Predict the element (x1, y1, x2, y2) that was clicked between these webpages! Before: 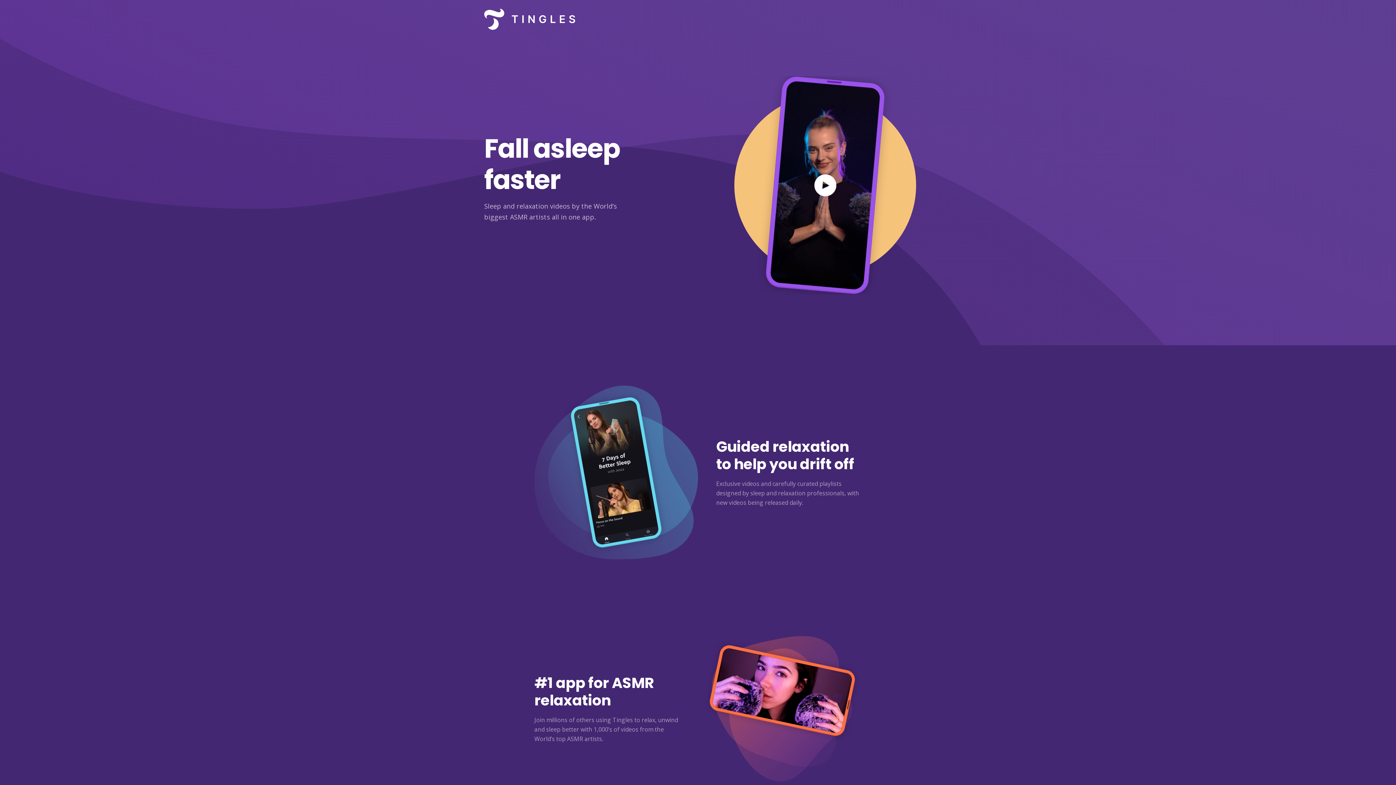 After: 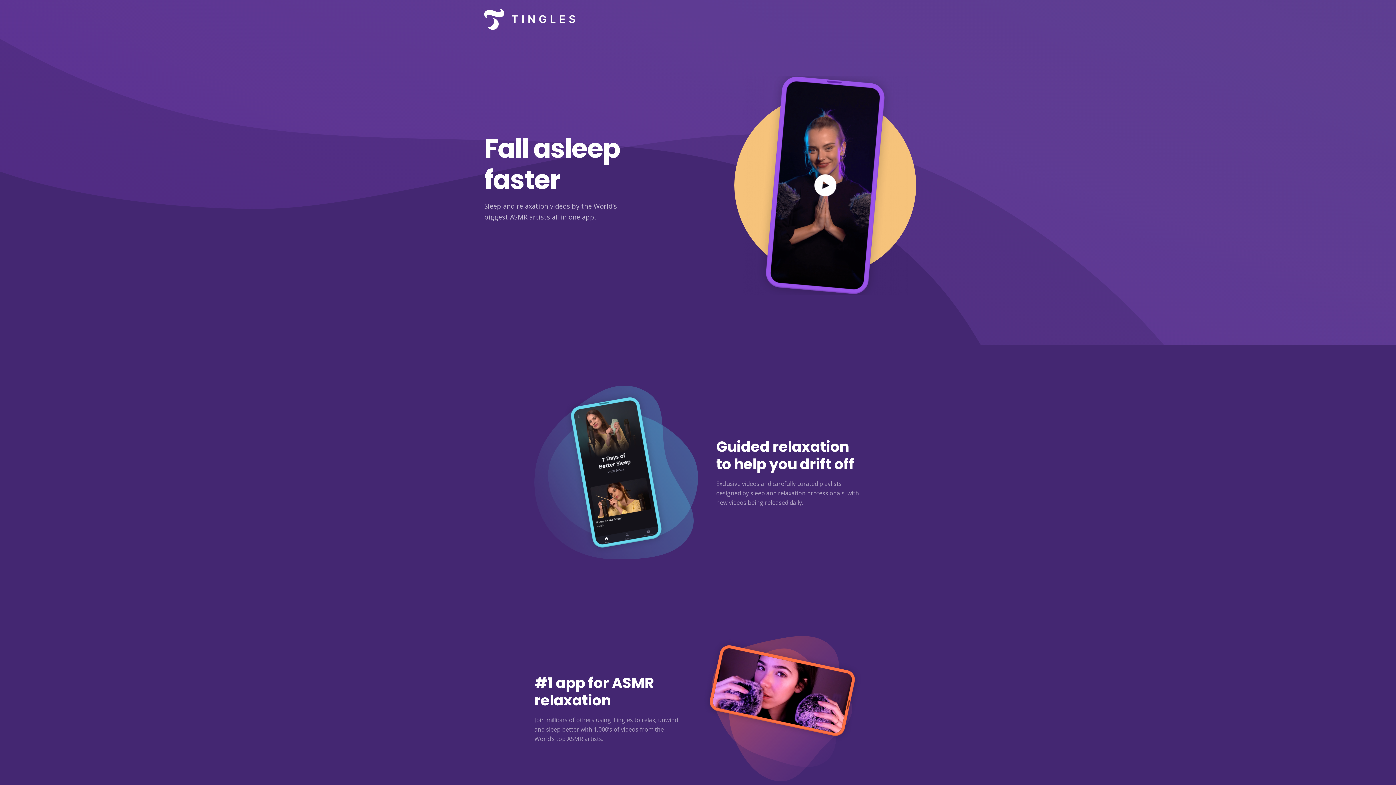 Action: bbox: (484, 0, 575, 38)